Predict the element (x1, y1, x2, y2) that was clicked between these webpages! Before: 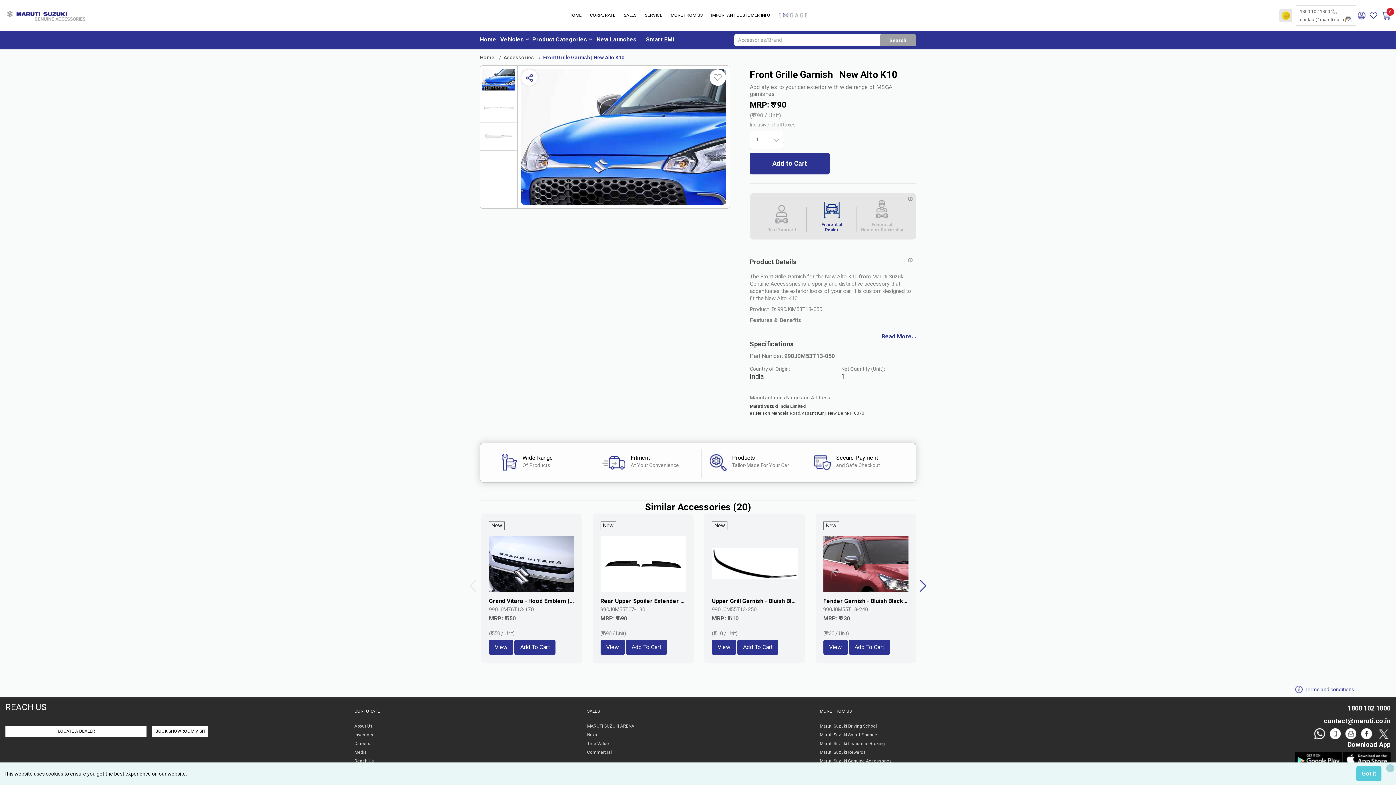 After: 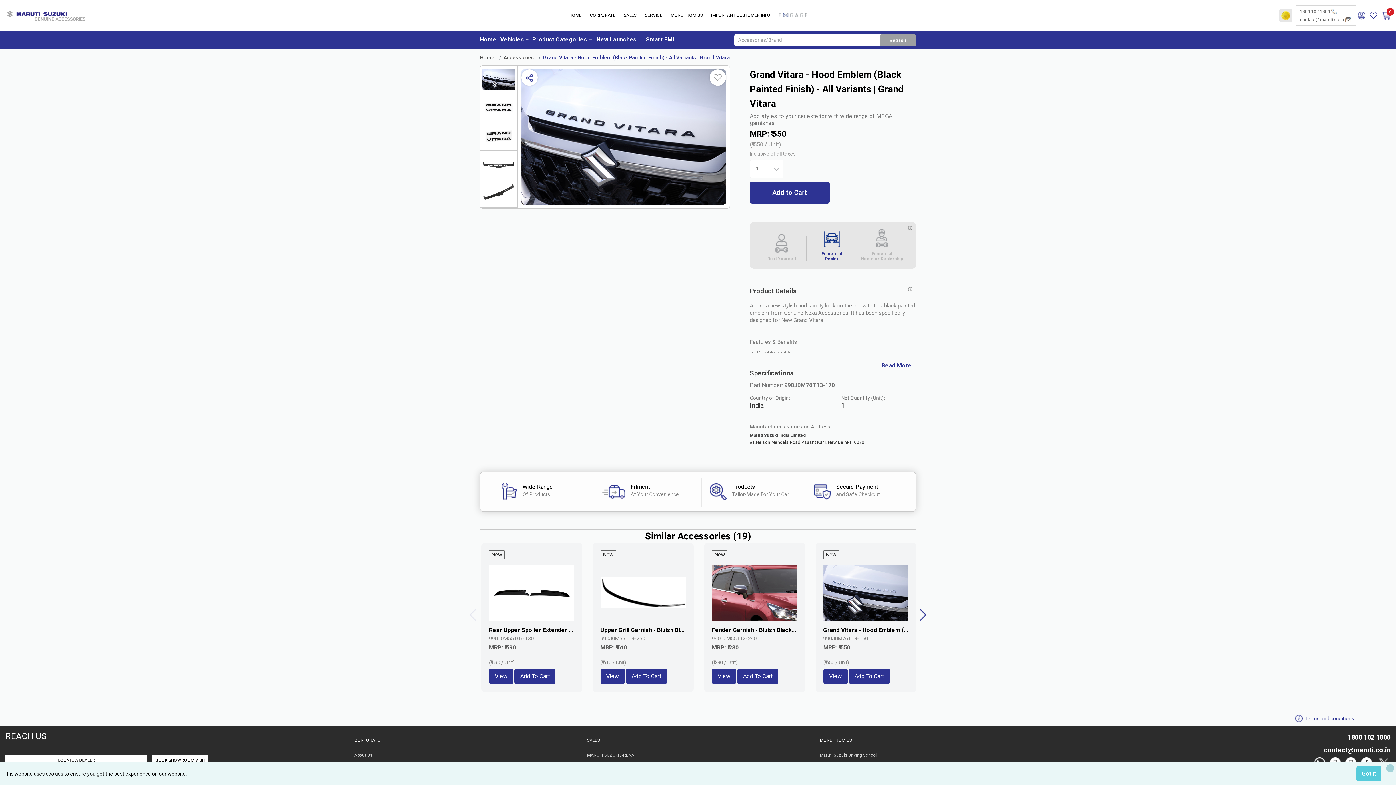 Action: label: Grand Vitara - Hood Emblem (Black Painted Finish) - All Variants | Grand Vitara bbox: (489, 597, 574, 606)